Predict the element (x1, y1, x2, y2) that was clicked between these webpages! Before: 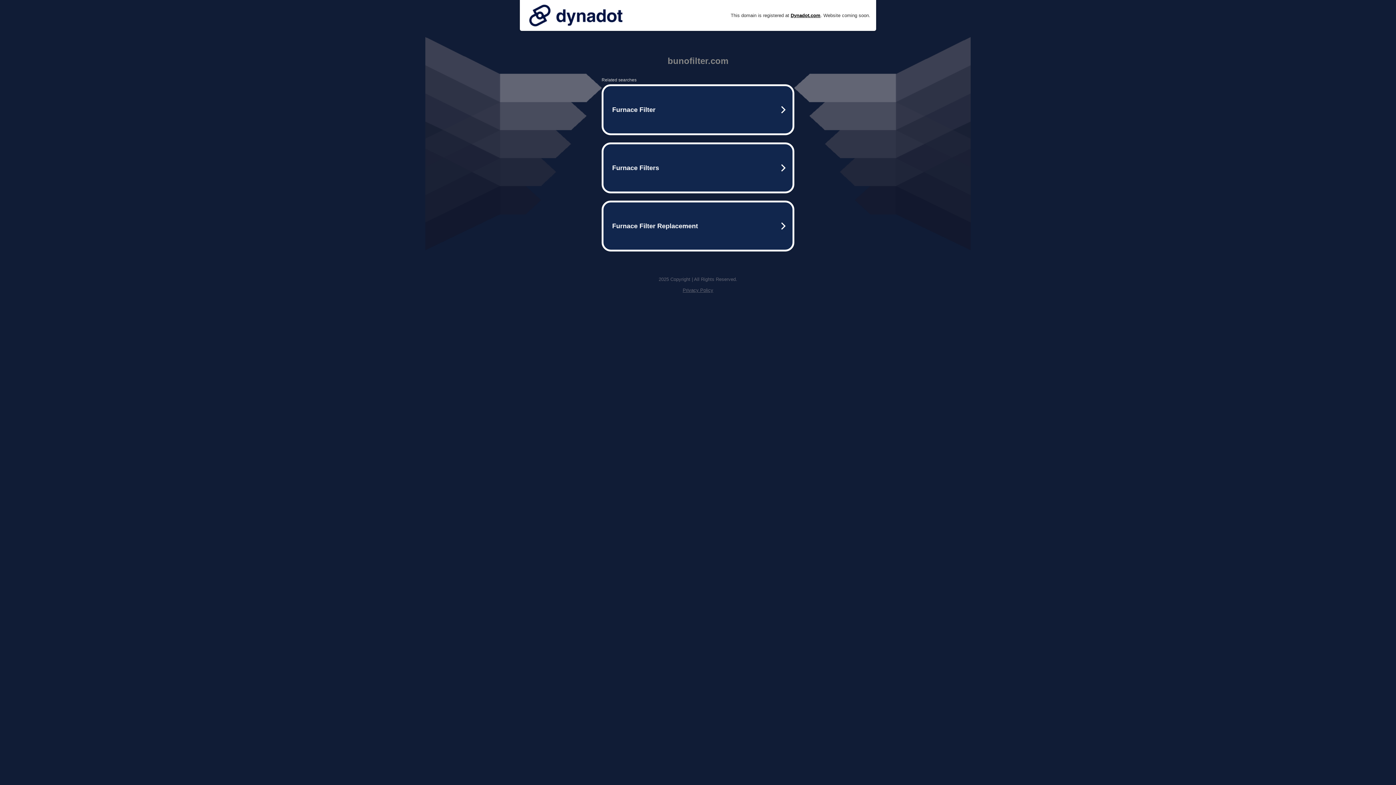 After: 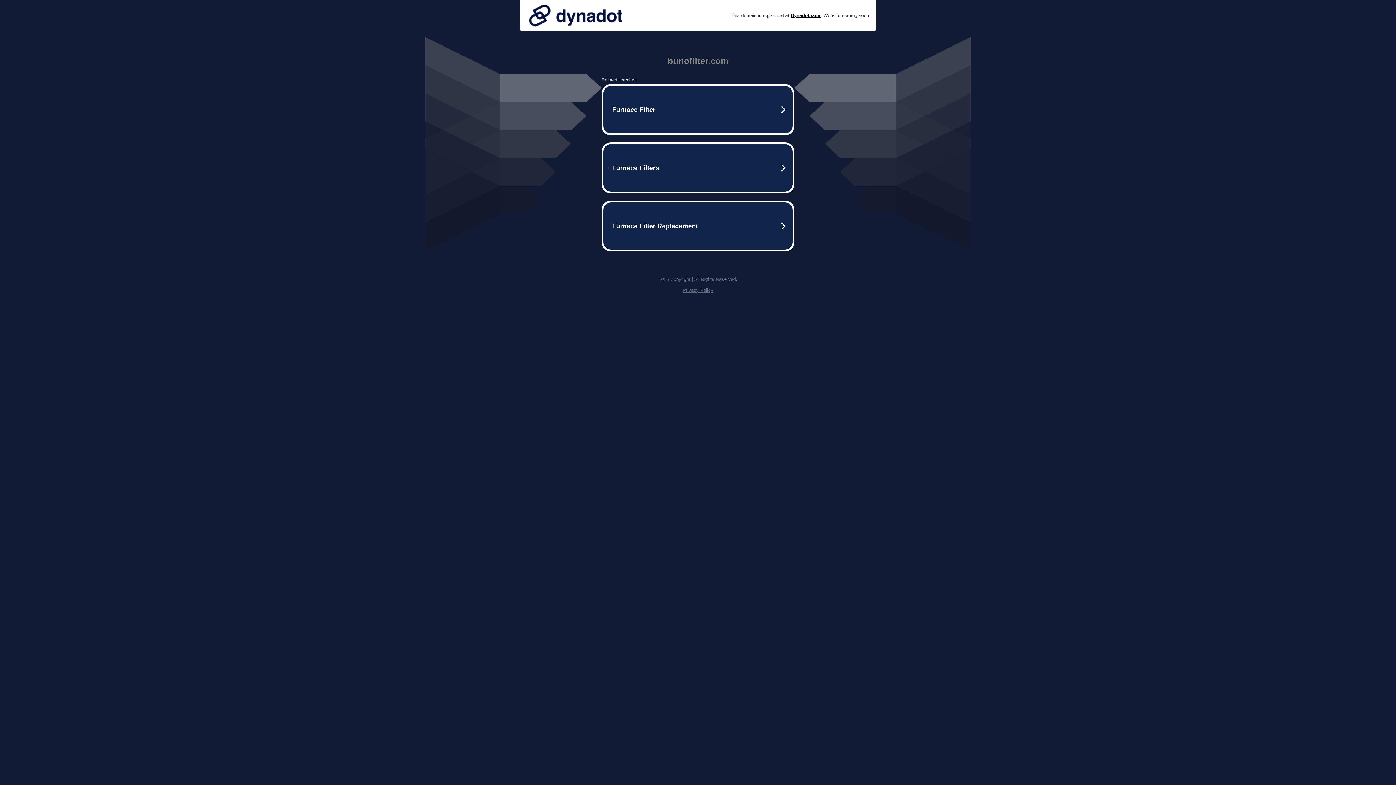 Action: label: Privacy Policy bbox: (682, 287, 713, 293)